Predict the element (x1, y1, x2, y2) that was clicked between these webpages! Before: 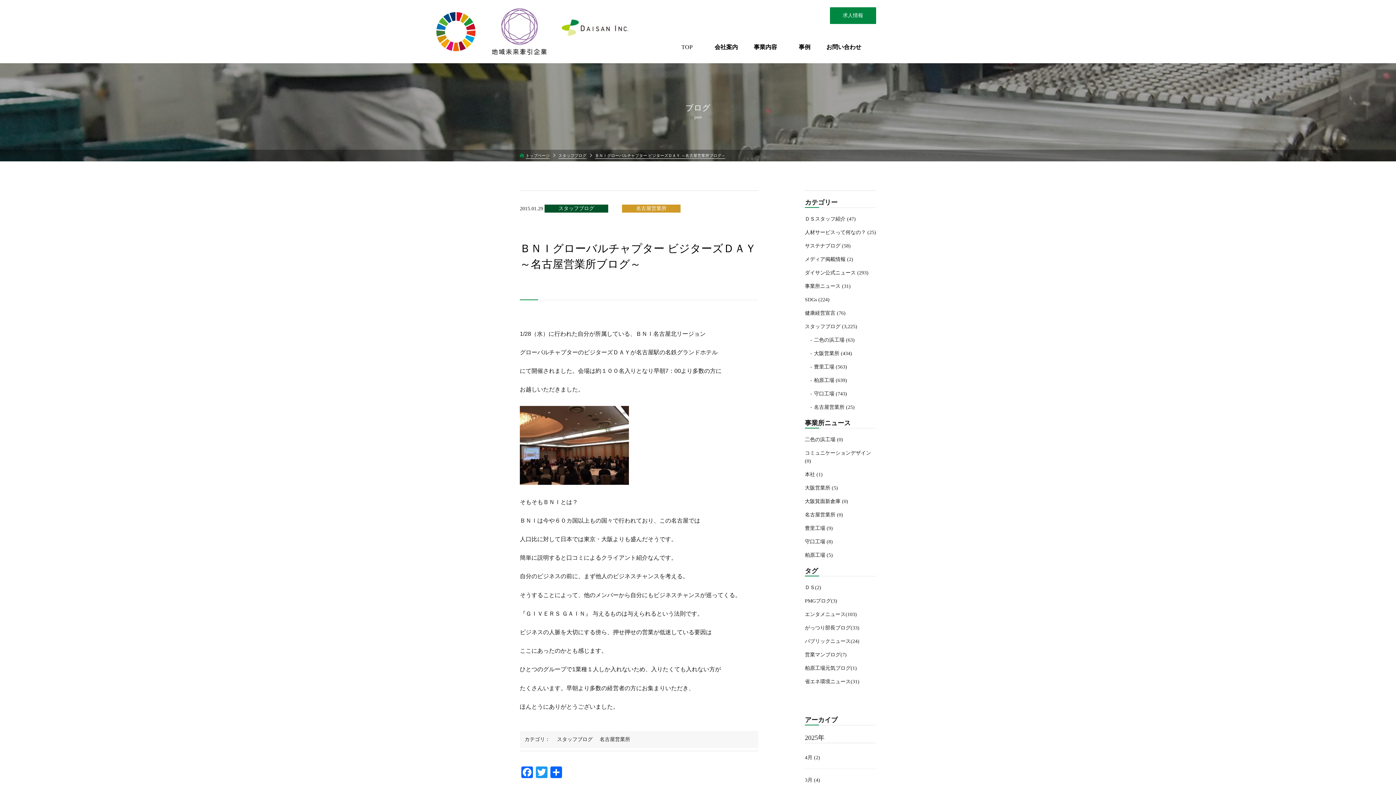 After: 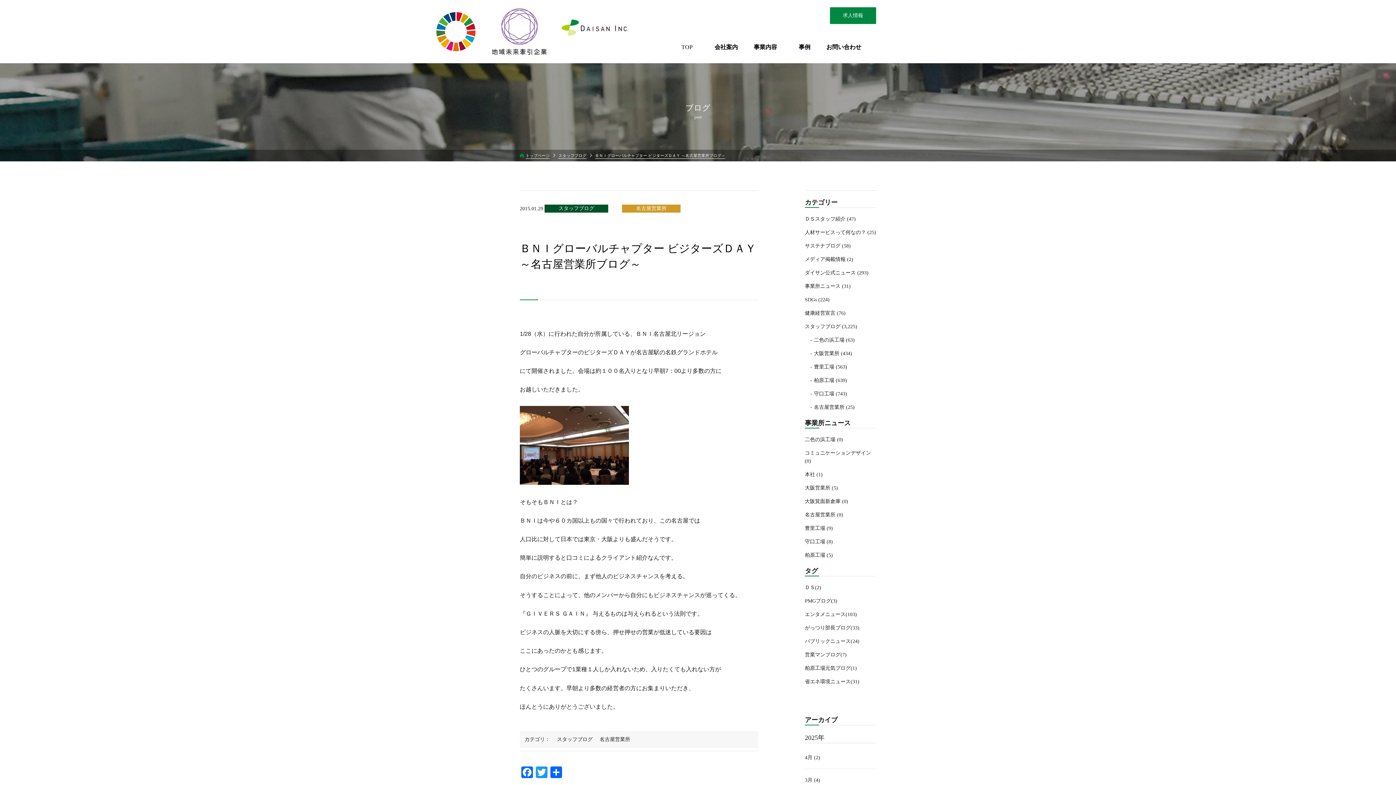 Action: bbox: (520, 402, 629, 488)